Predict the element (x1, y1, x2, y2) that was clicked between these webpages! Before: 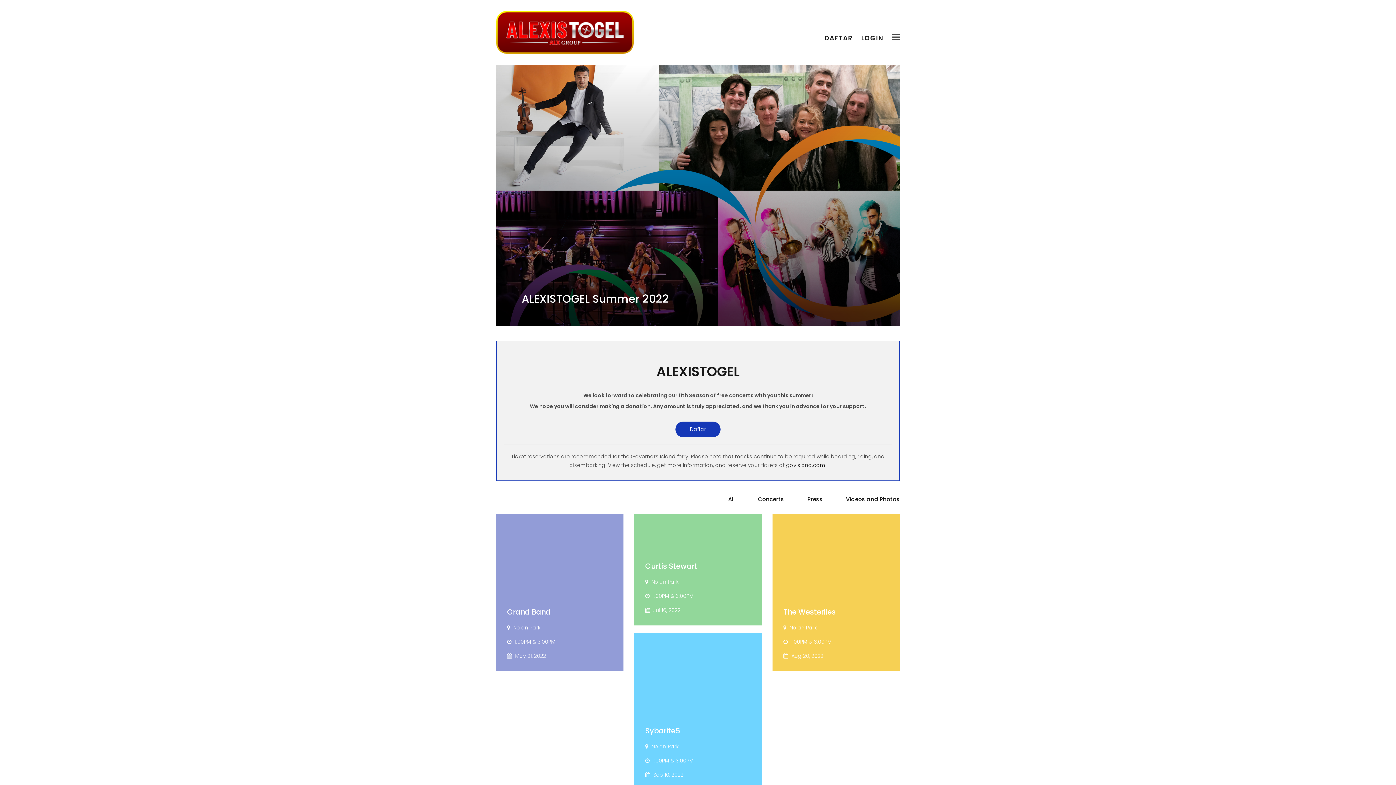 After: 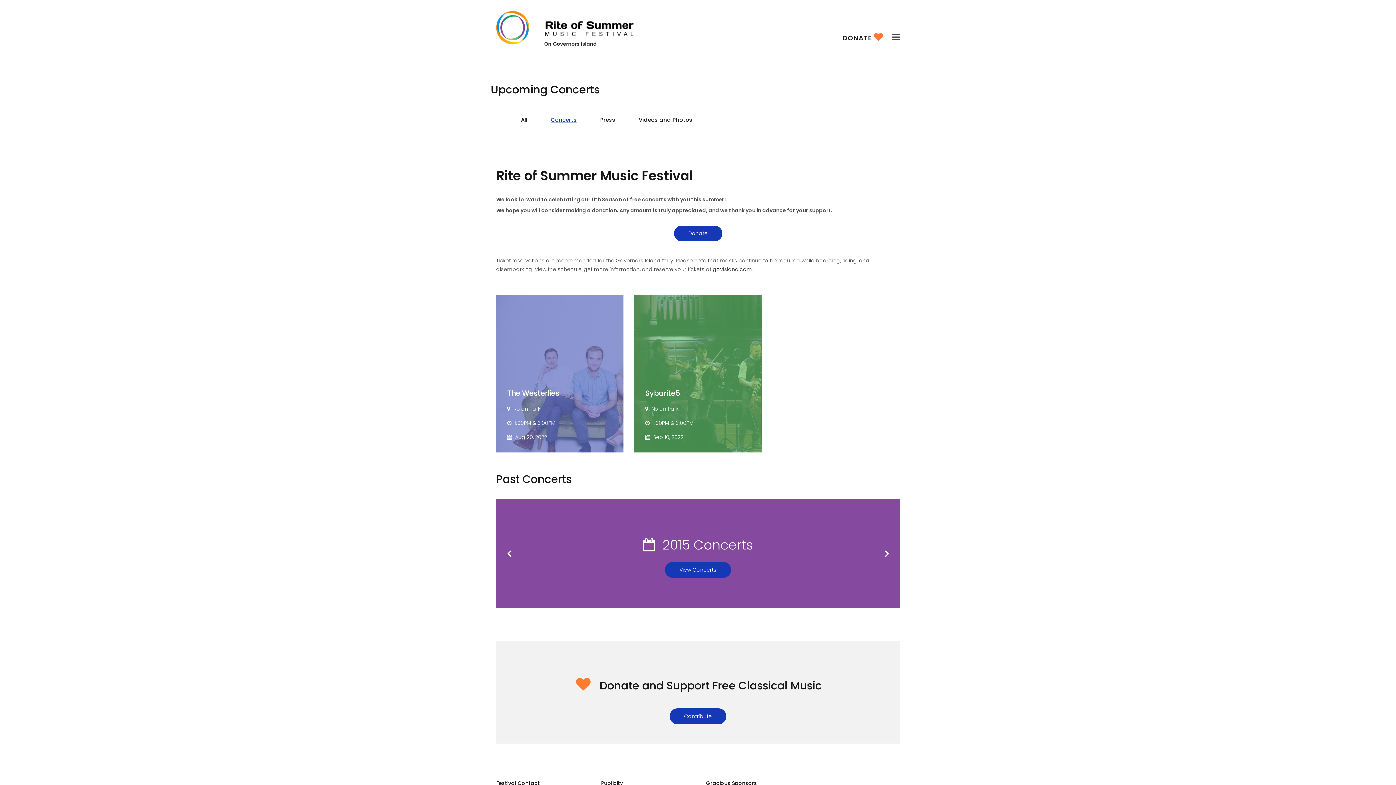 Action: bbox: (758, 495, 784, 503) label: Concerts